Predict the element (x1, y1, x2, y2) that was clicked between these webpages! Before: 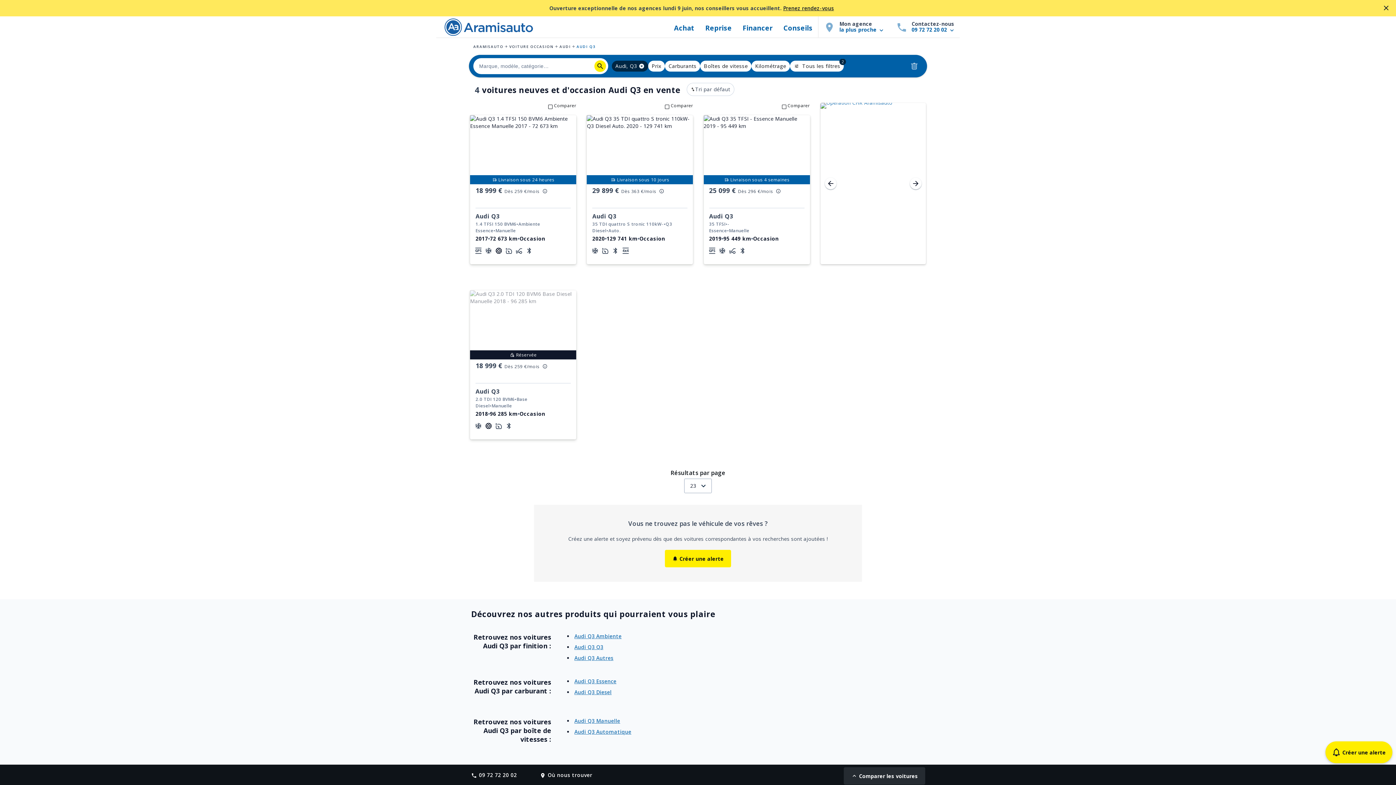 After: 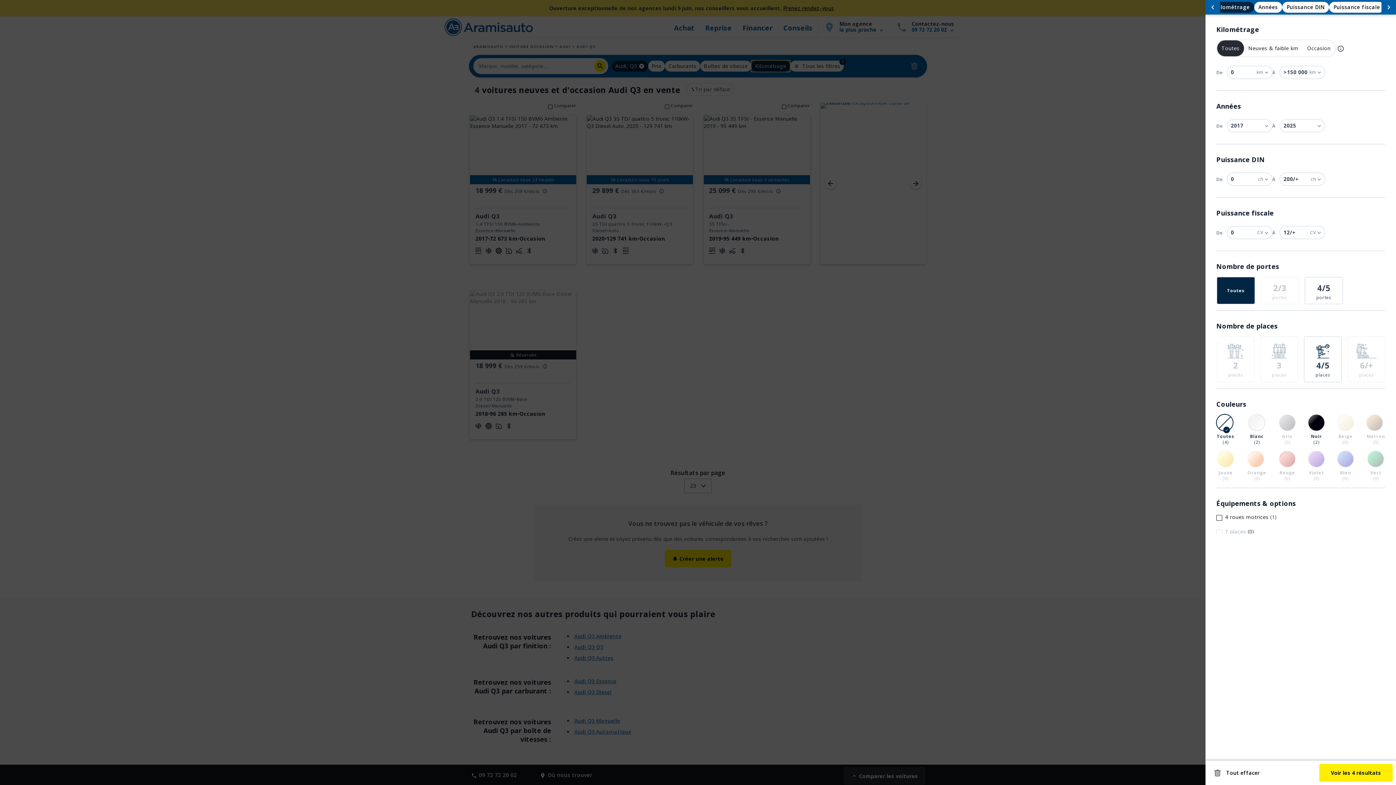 Action: label: Kilométrage bbox: (751, 60, 790, 71)